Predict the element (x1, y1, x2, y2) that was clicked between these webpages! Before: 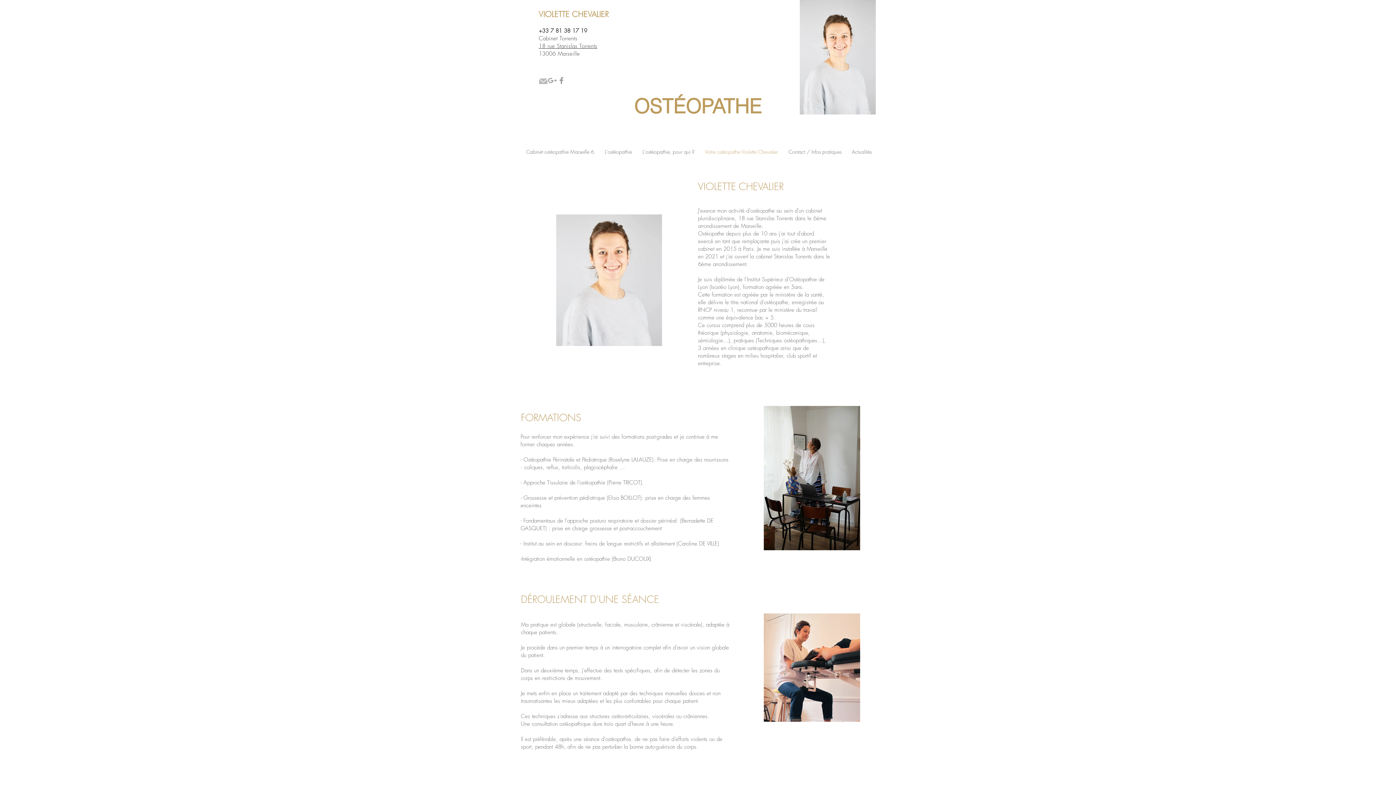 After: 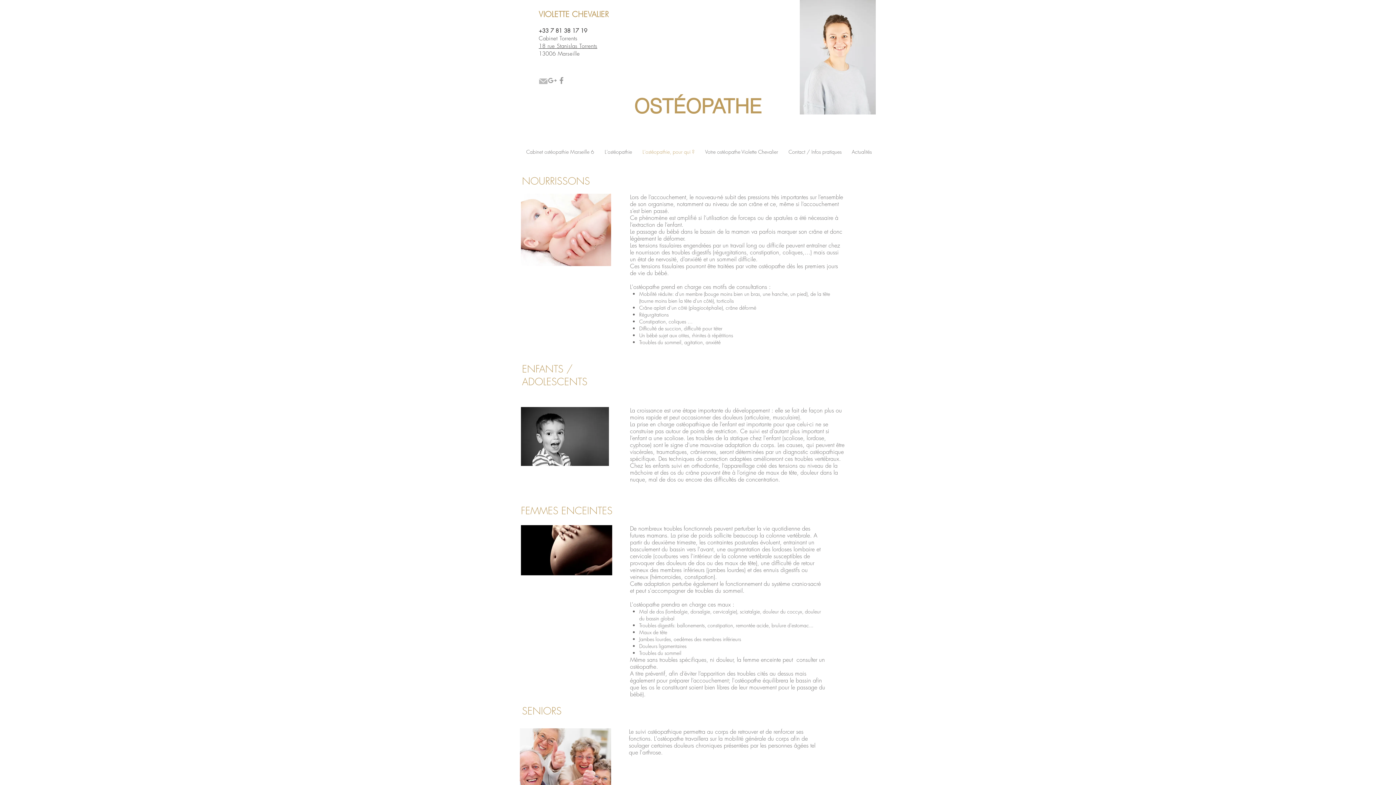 Action: bbox: (637, 145, 700, 158) label: L'ostéopathie, pour qui ?